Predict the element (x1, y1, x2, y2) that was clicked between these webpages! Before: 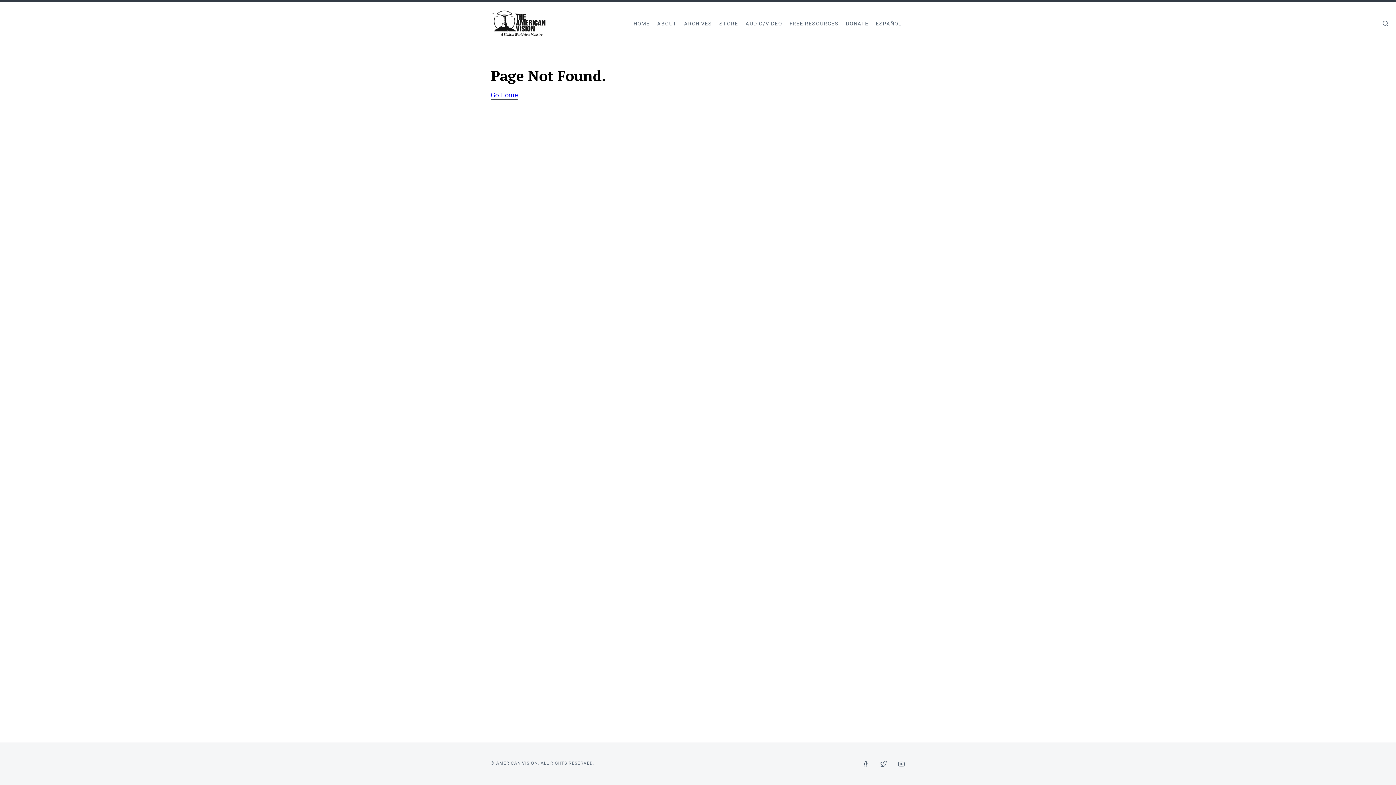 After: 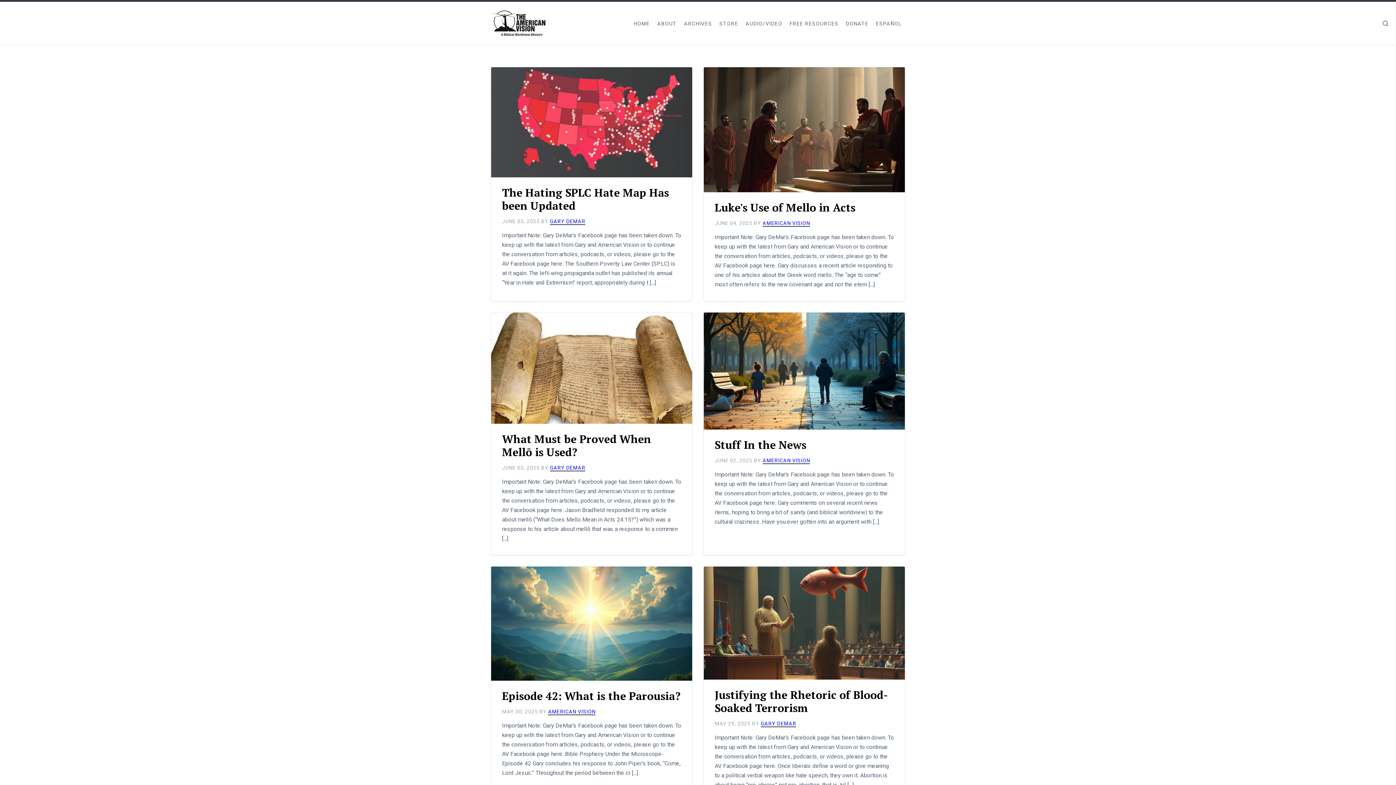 Action: bbox: (490, 91, 518, 99) label: Go Home